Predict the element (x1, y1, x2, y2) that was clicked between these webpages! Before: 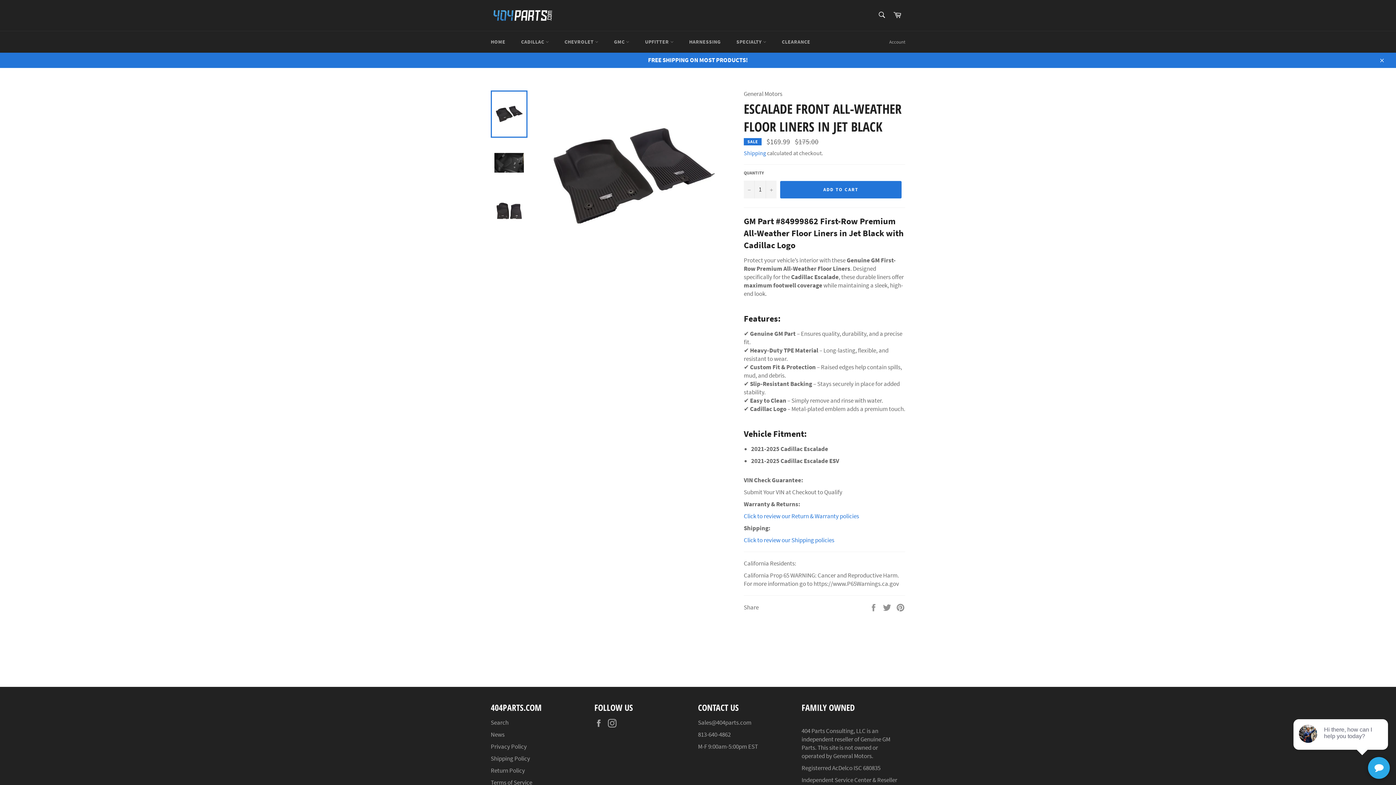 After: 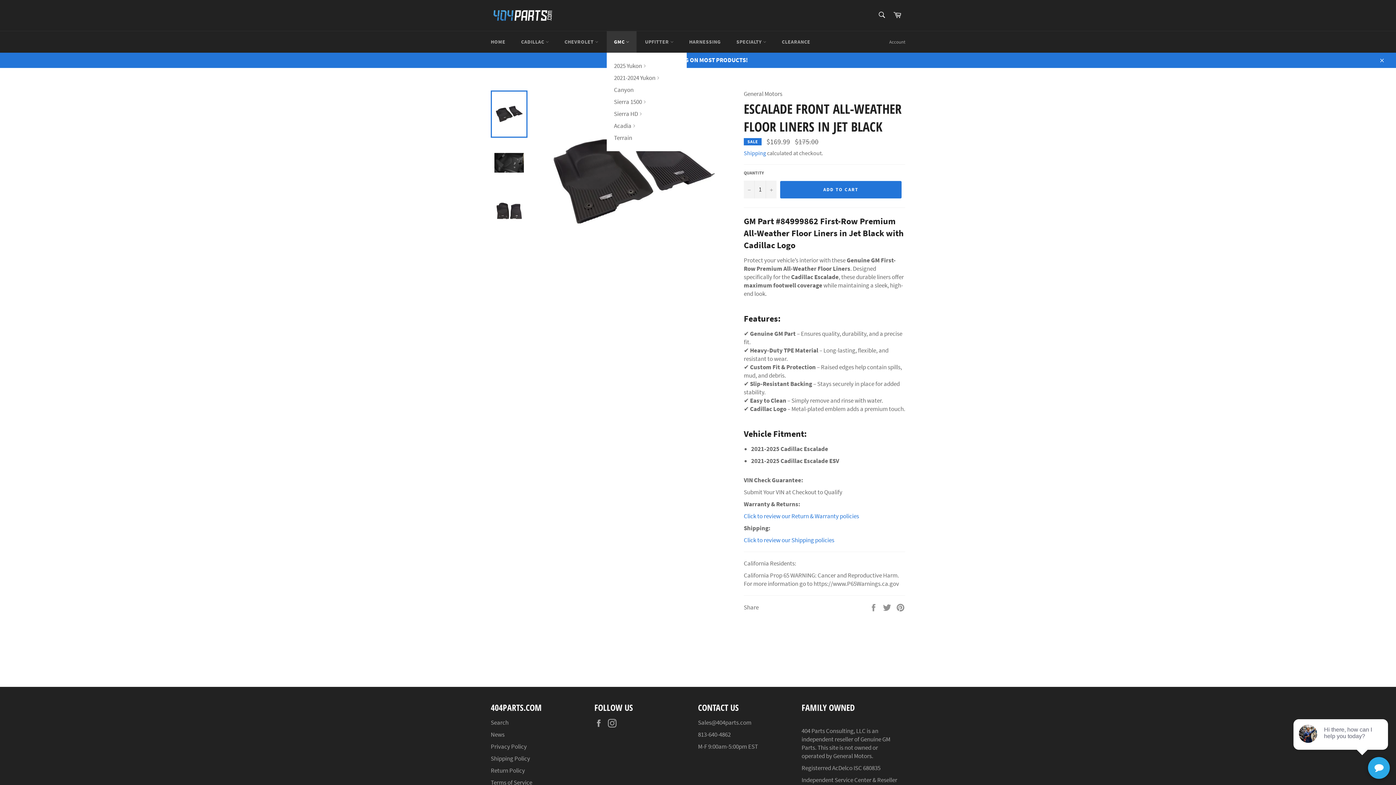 Action: bbox: (606, 31, 636, 52) label: GMC 